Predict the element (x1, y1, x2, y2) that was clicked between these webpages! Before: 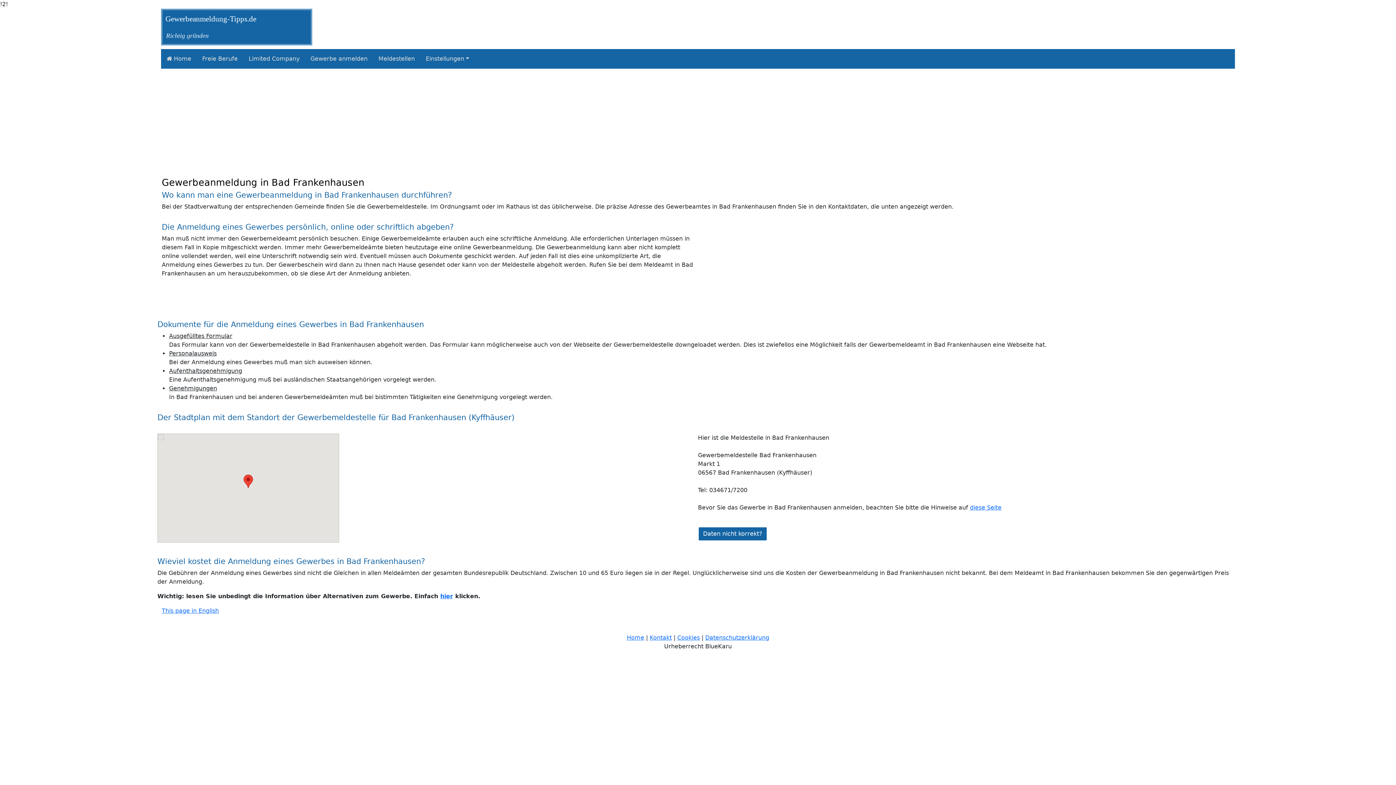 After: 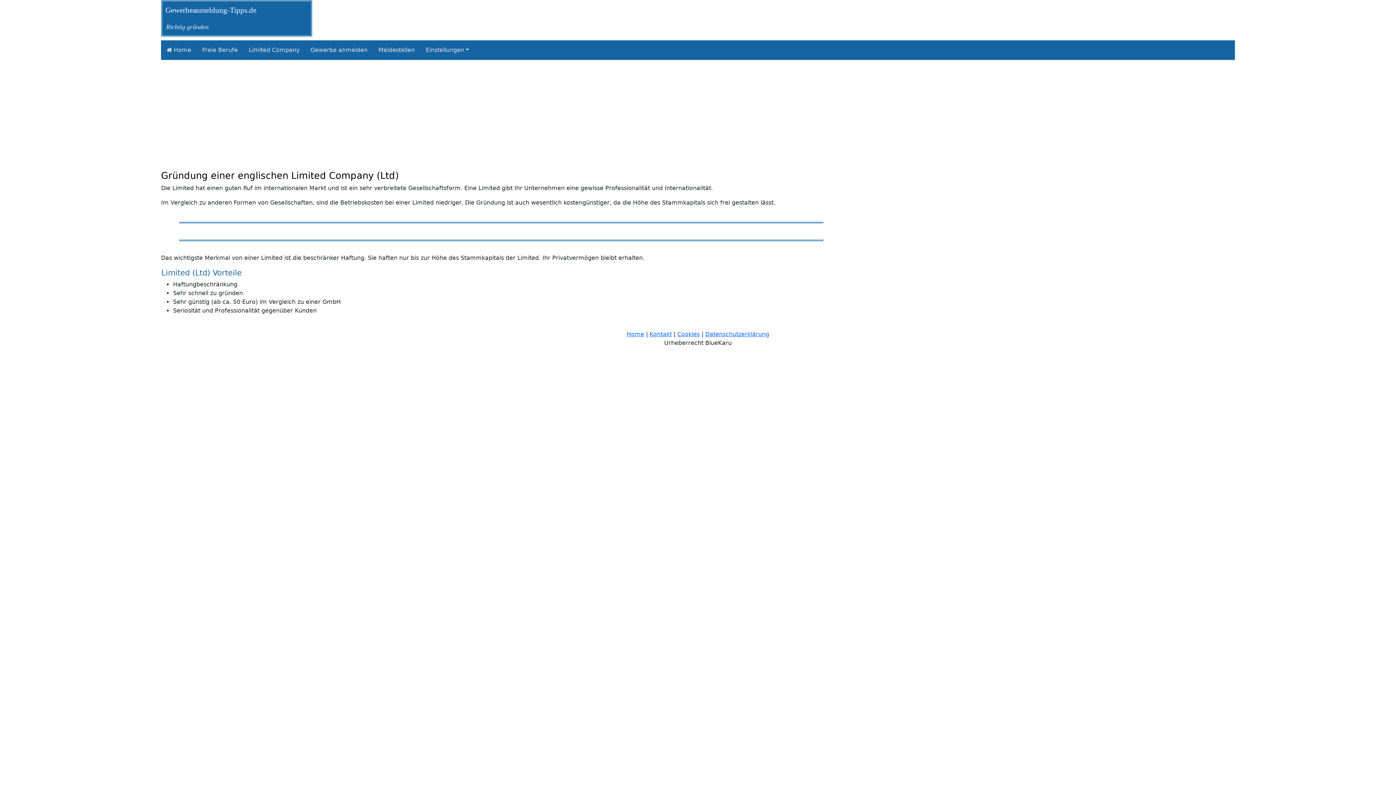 Action: label: hier bbox: (440, 593, 453, 600)